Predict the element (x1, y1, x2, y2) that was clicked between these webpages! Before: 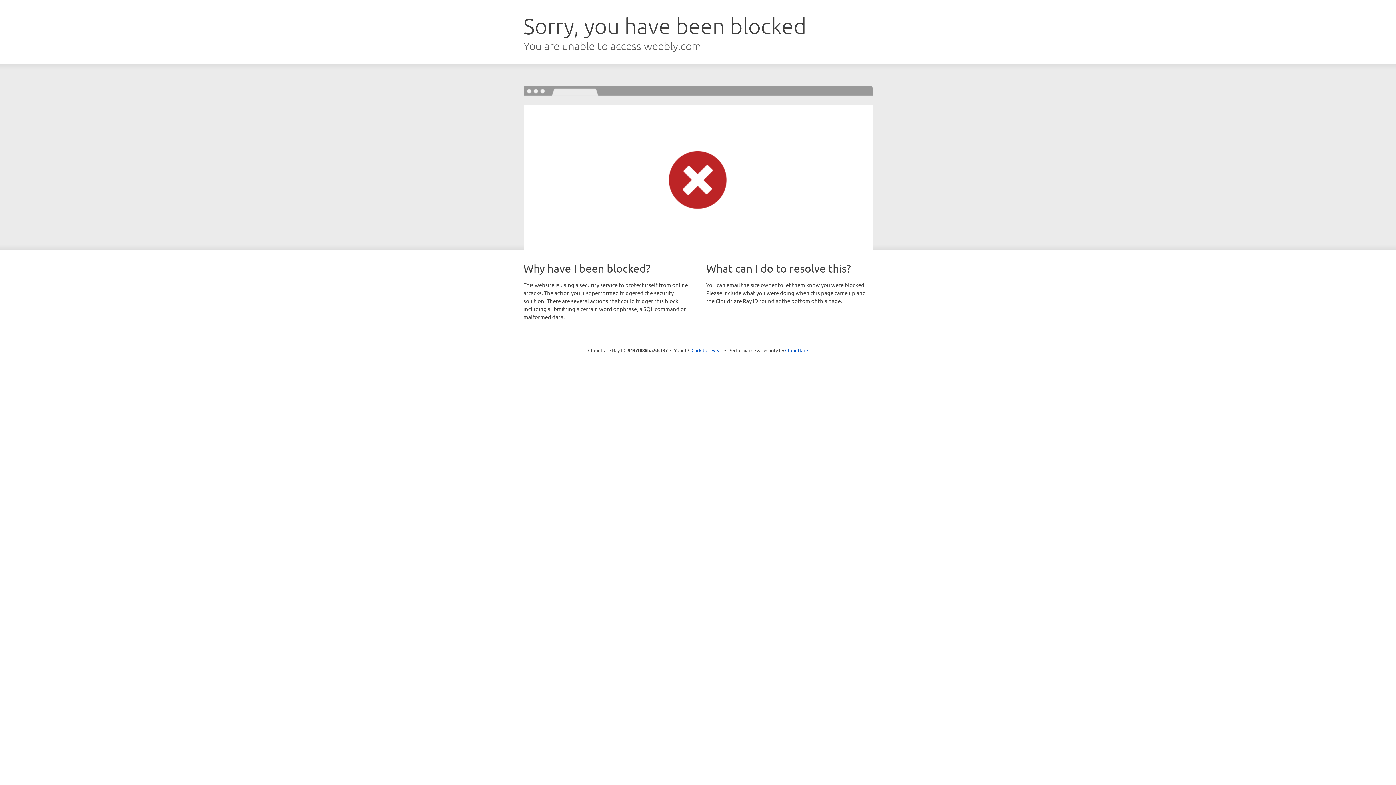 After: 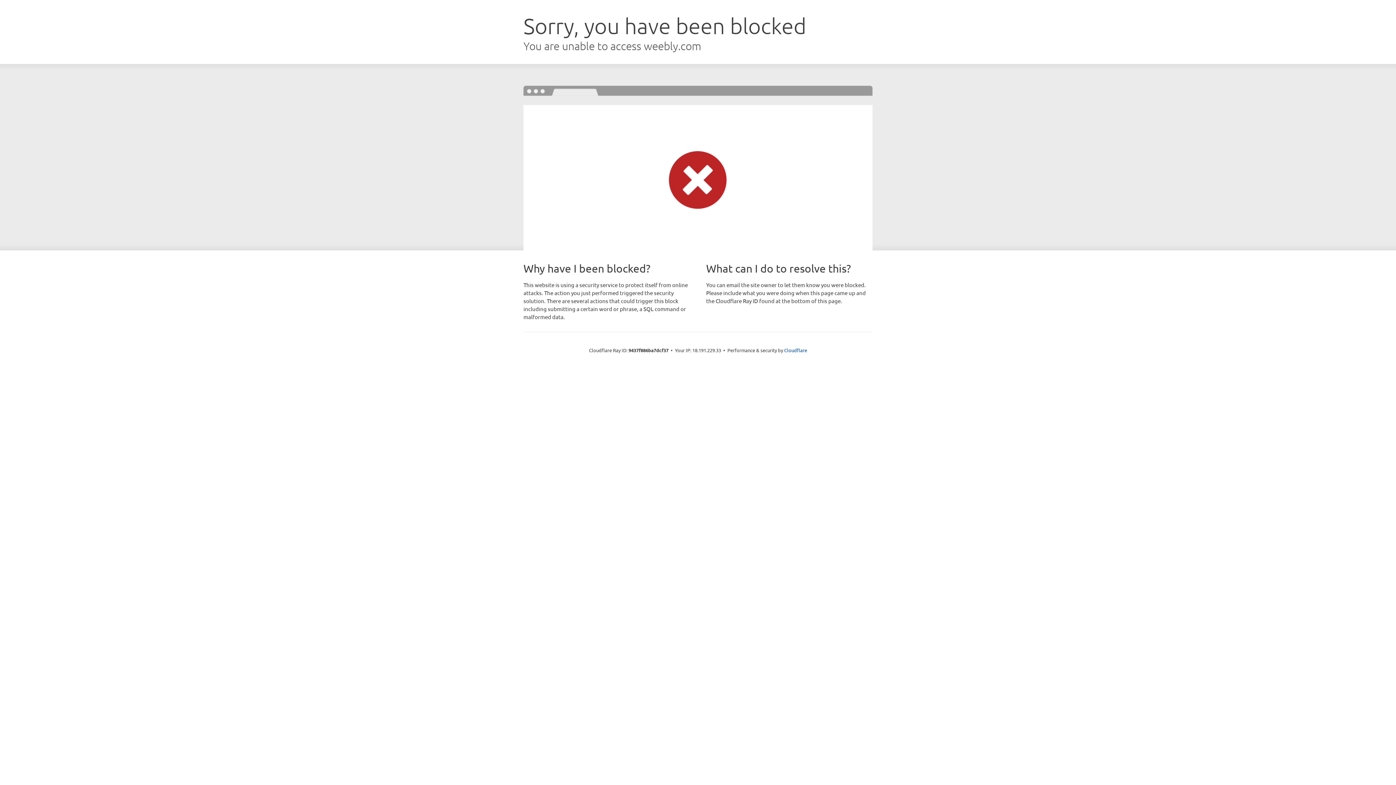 Action: label: Click to reveal bbox: (691, 346, 722, 353)